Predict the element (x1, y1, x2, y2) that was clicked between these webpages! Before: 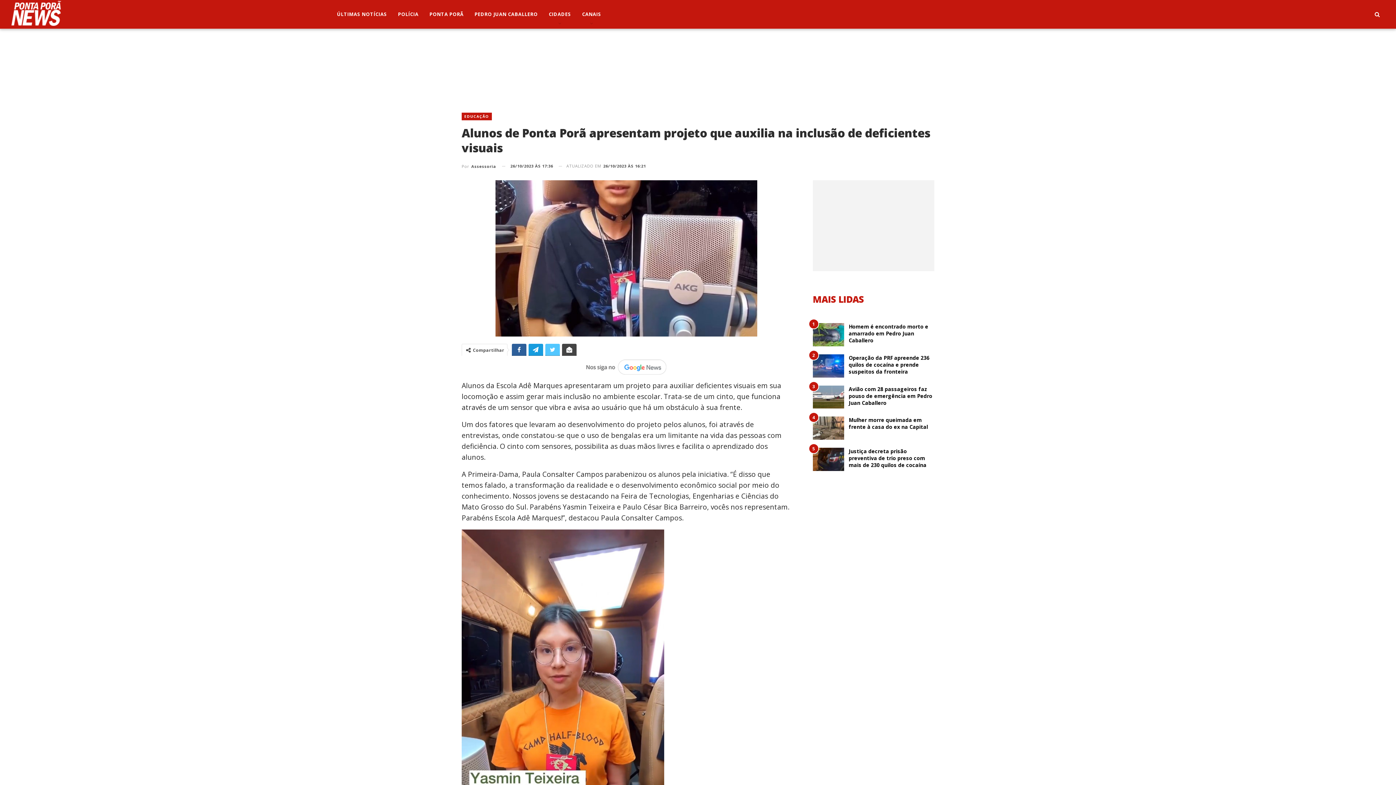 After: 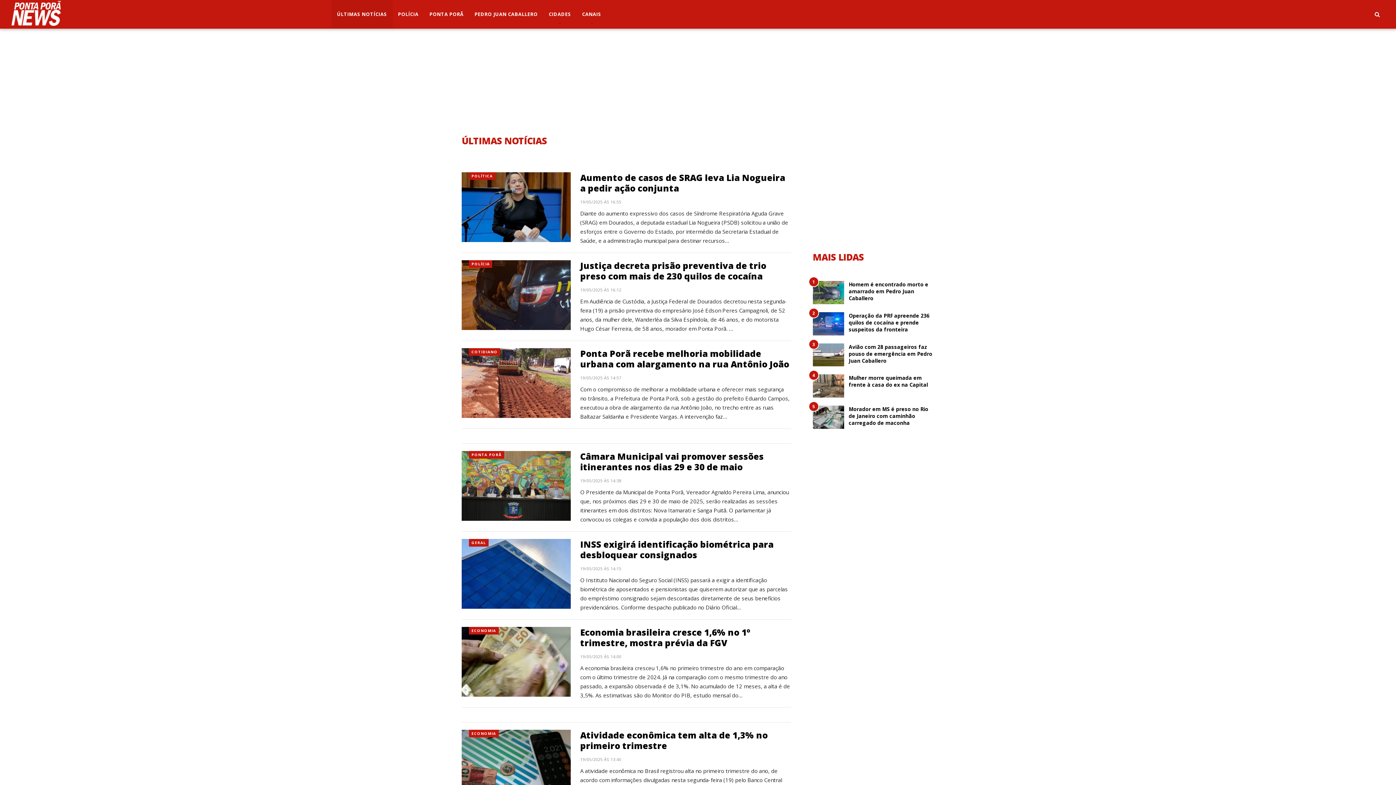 Action: bbox: (331, 0, 392, 28) label: ÚLTIMAS NOTÍCIAS